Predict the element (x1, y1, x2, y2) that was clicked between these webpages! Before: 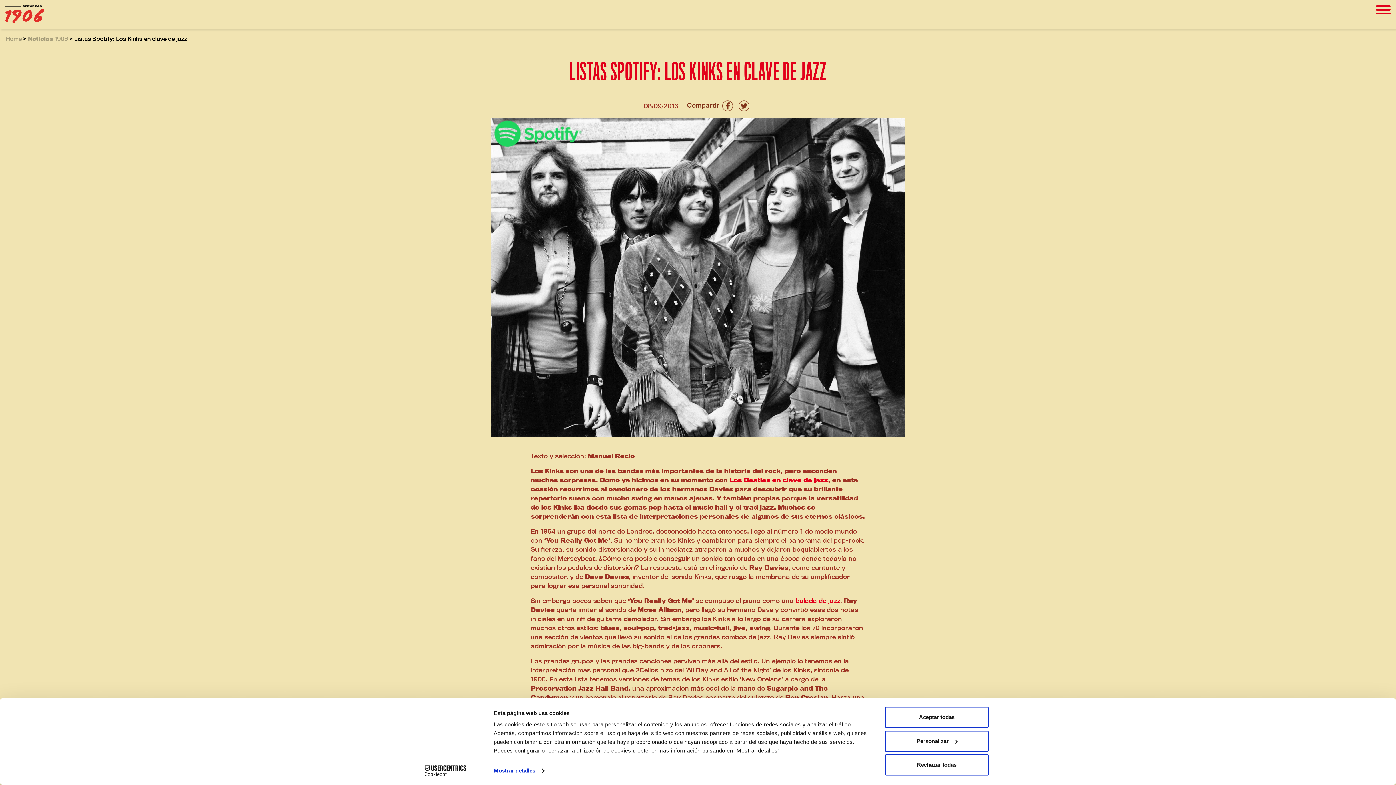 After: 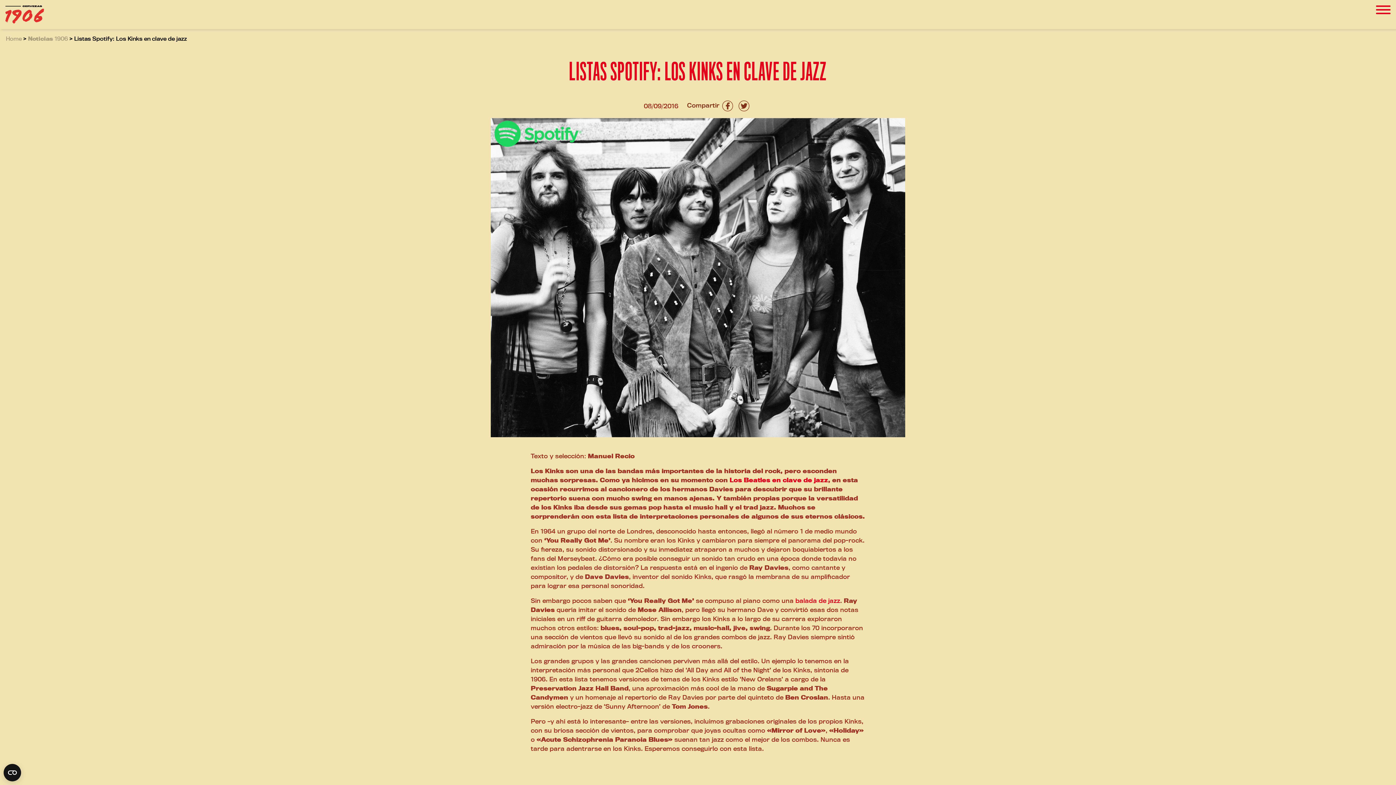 Action: bbox: (885, 754, 989, 775) label: Rechazar todas